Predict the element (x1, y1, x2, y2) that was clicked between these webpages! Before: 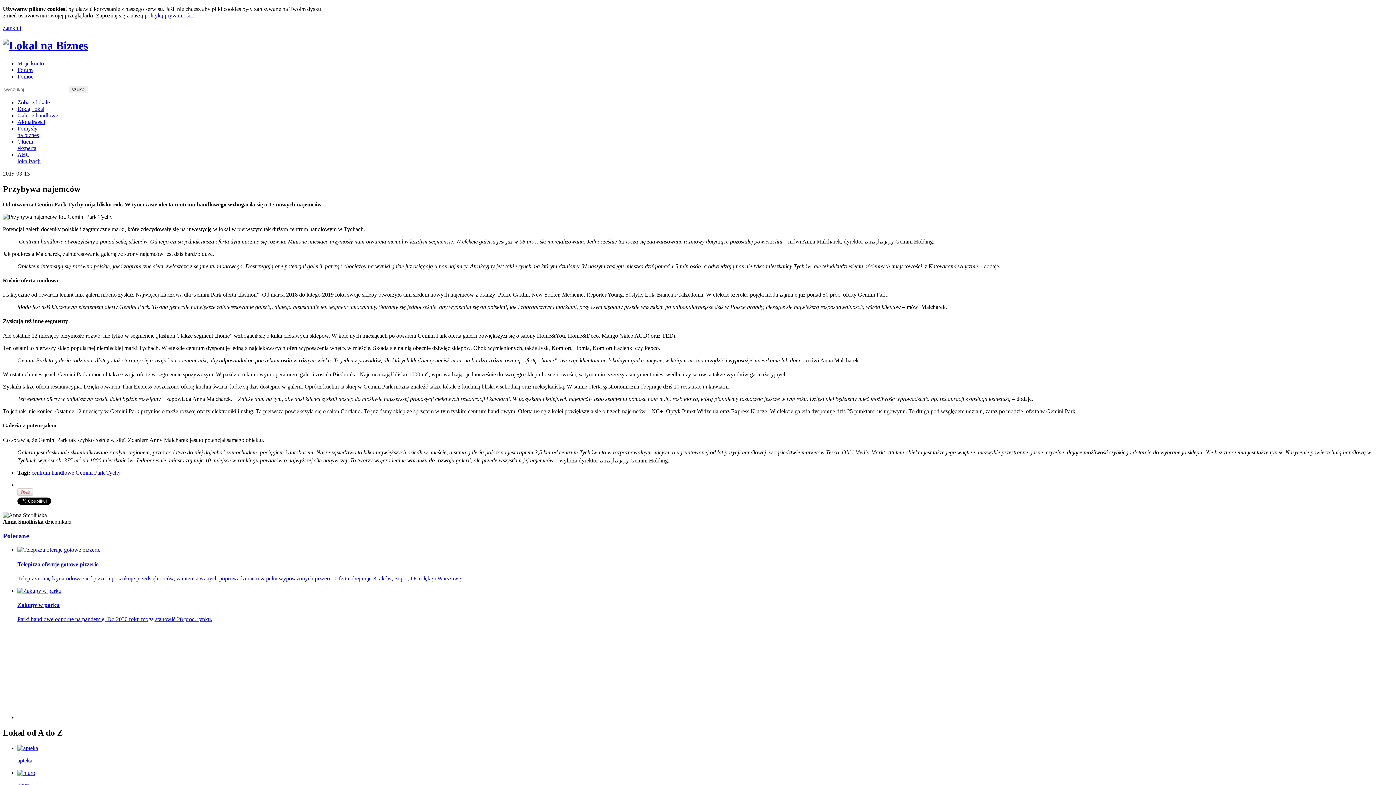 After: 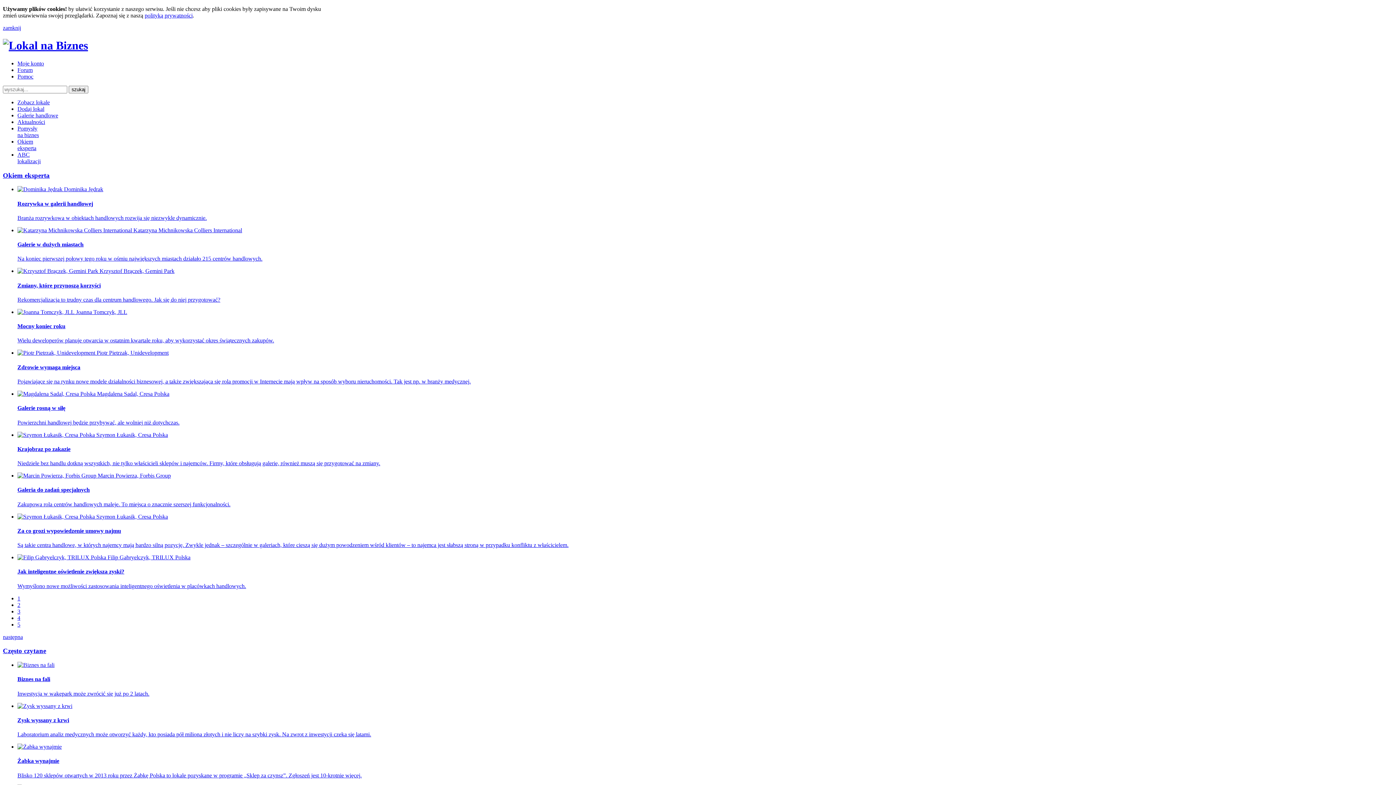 Action: bbox: (17, 138, 36, 151) label: Okiem
eksperta